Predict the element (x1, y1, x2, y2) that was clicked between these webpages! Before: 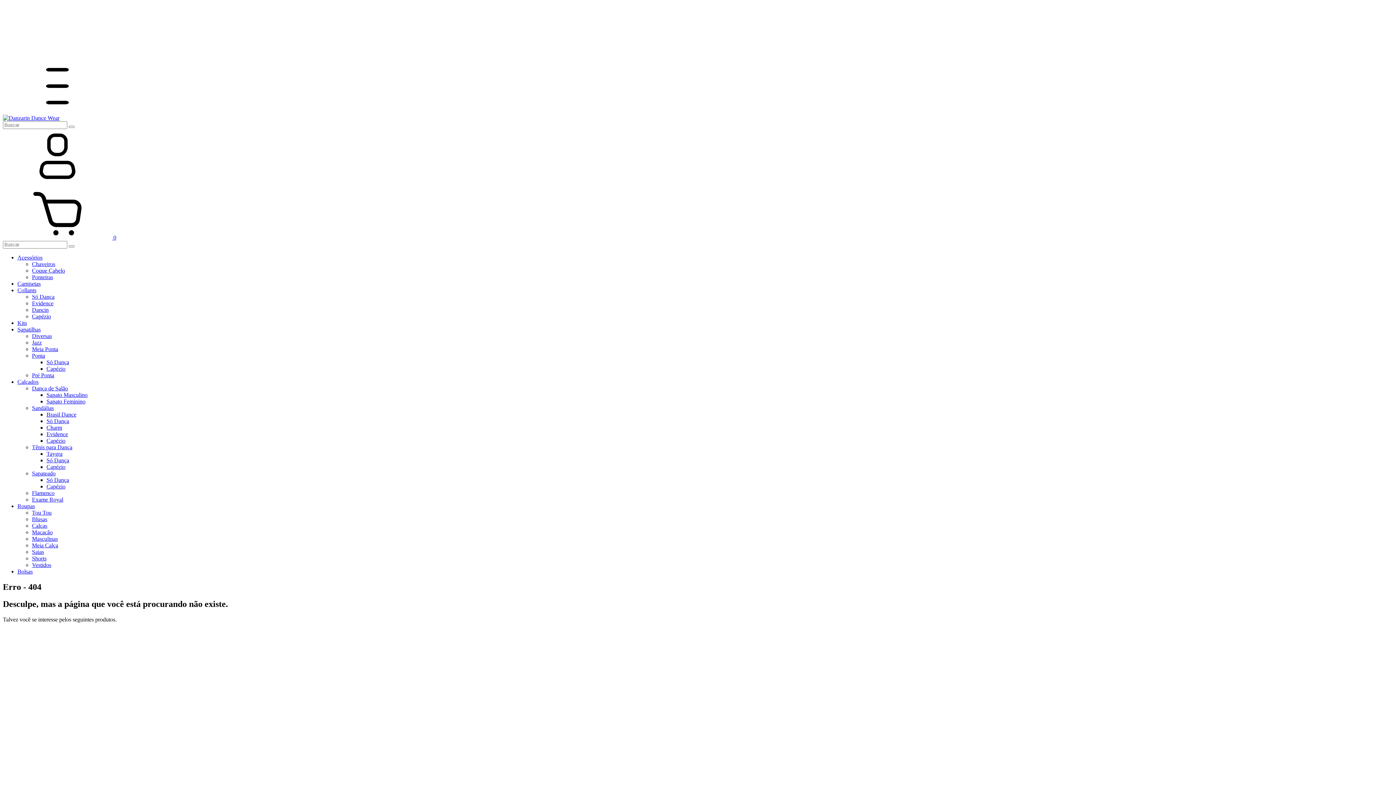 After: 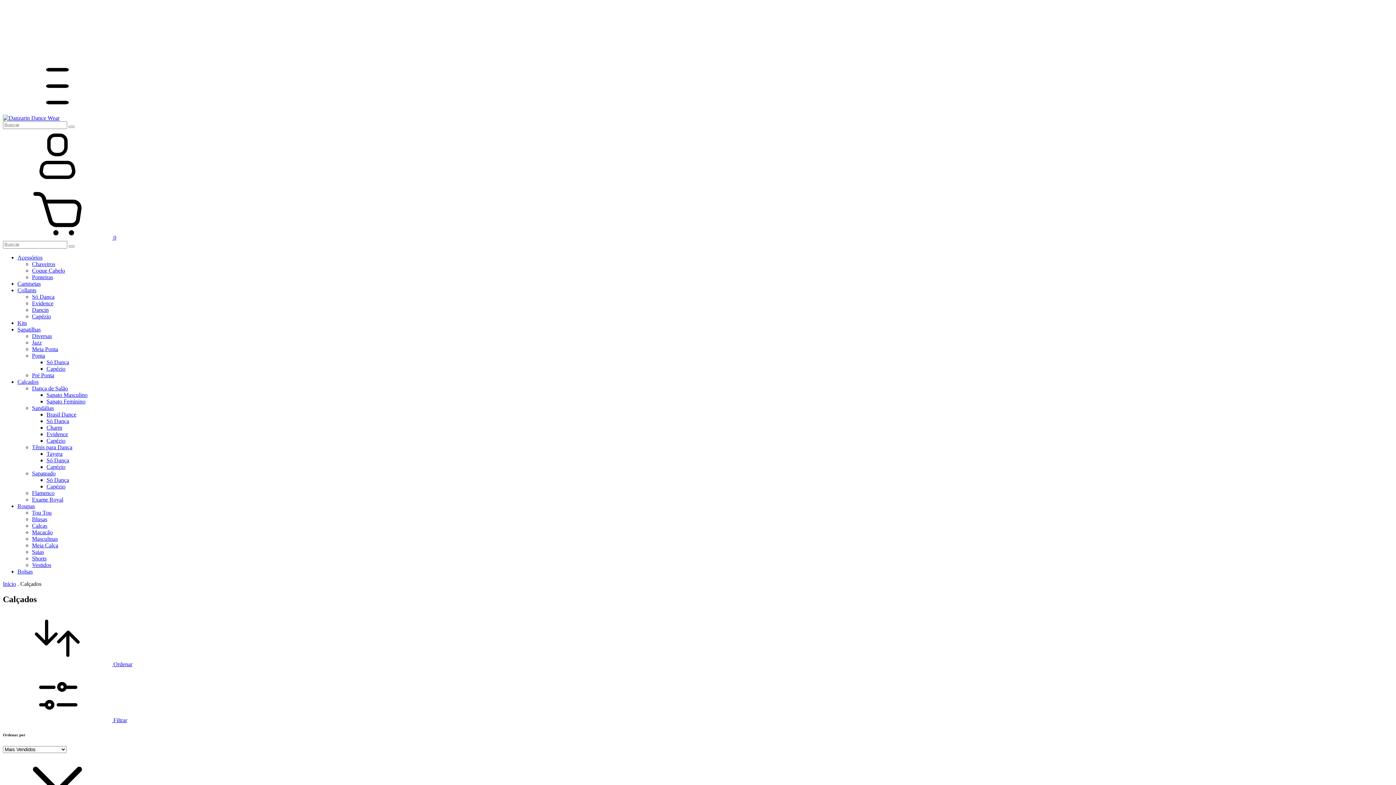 Action: bbox: (17, 378, 38, 385) label: Calçados